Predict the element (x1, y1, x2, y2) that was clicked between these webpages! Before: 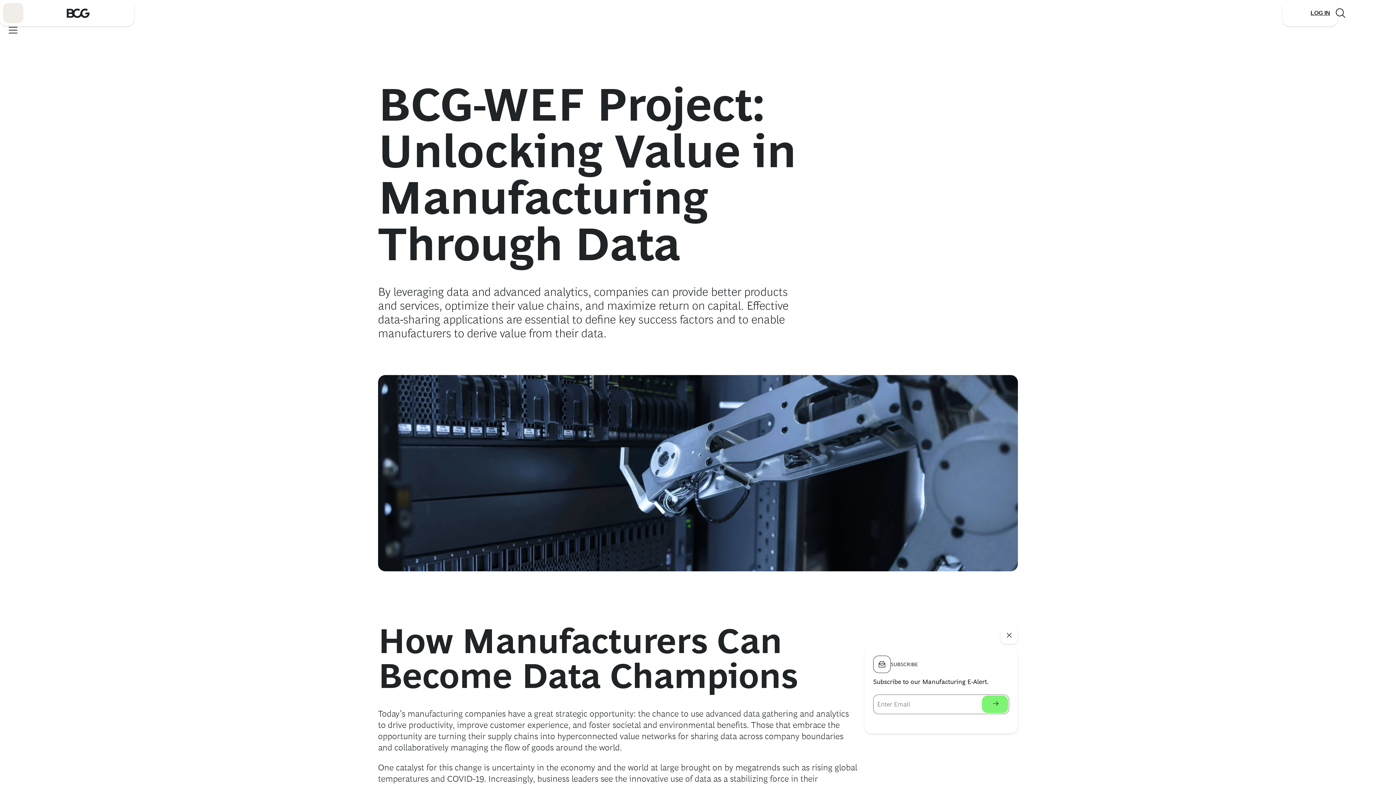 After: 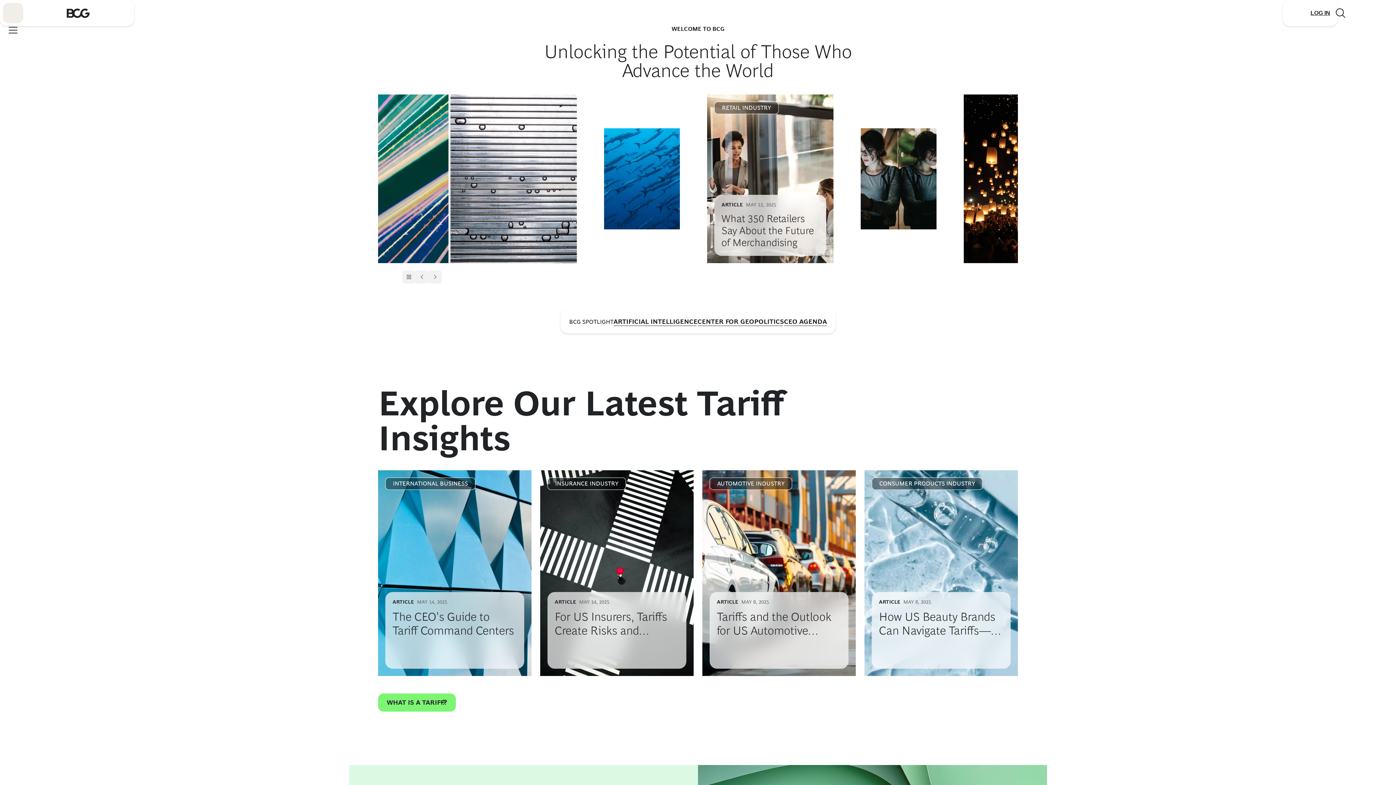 Action: label: Link to BCG home page bbox: (23, 0, 132, 25)